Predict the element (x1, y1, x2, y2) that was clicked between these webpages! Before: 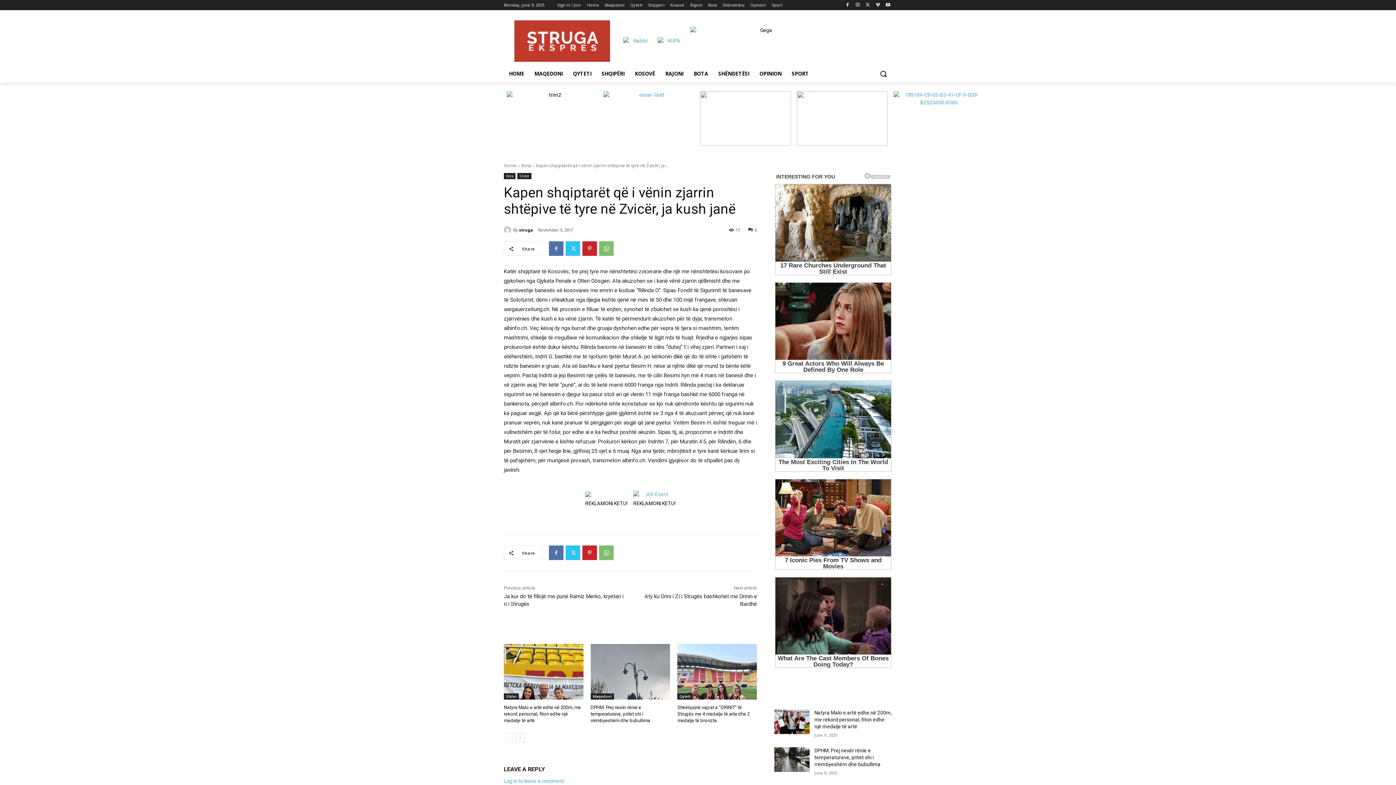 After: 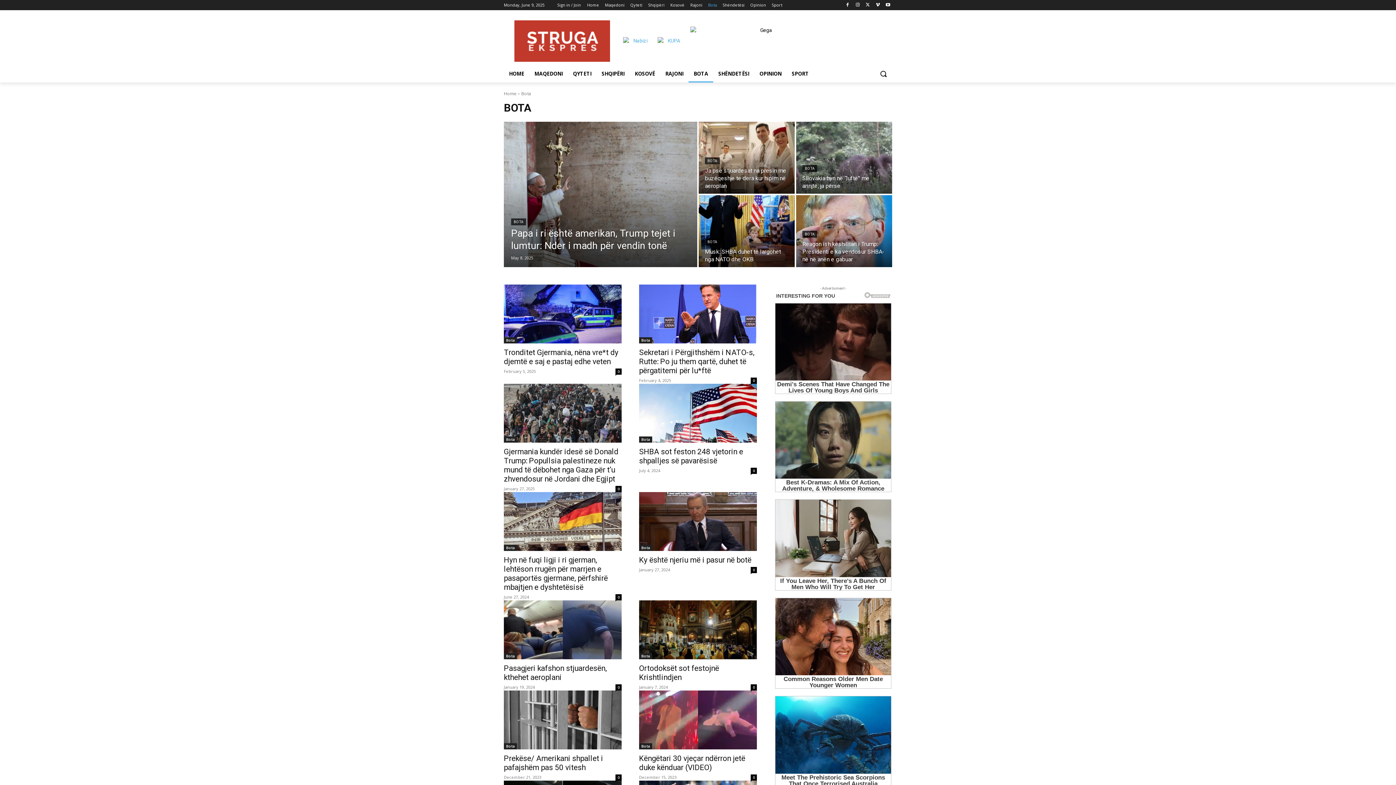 Action: label: BOTA bbox: (688, 65, 713, 82)